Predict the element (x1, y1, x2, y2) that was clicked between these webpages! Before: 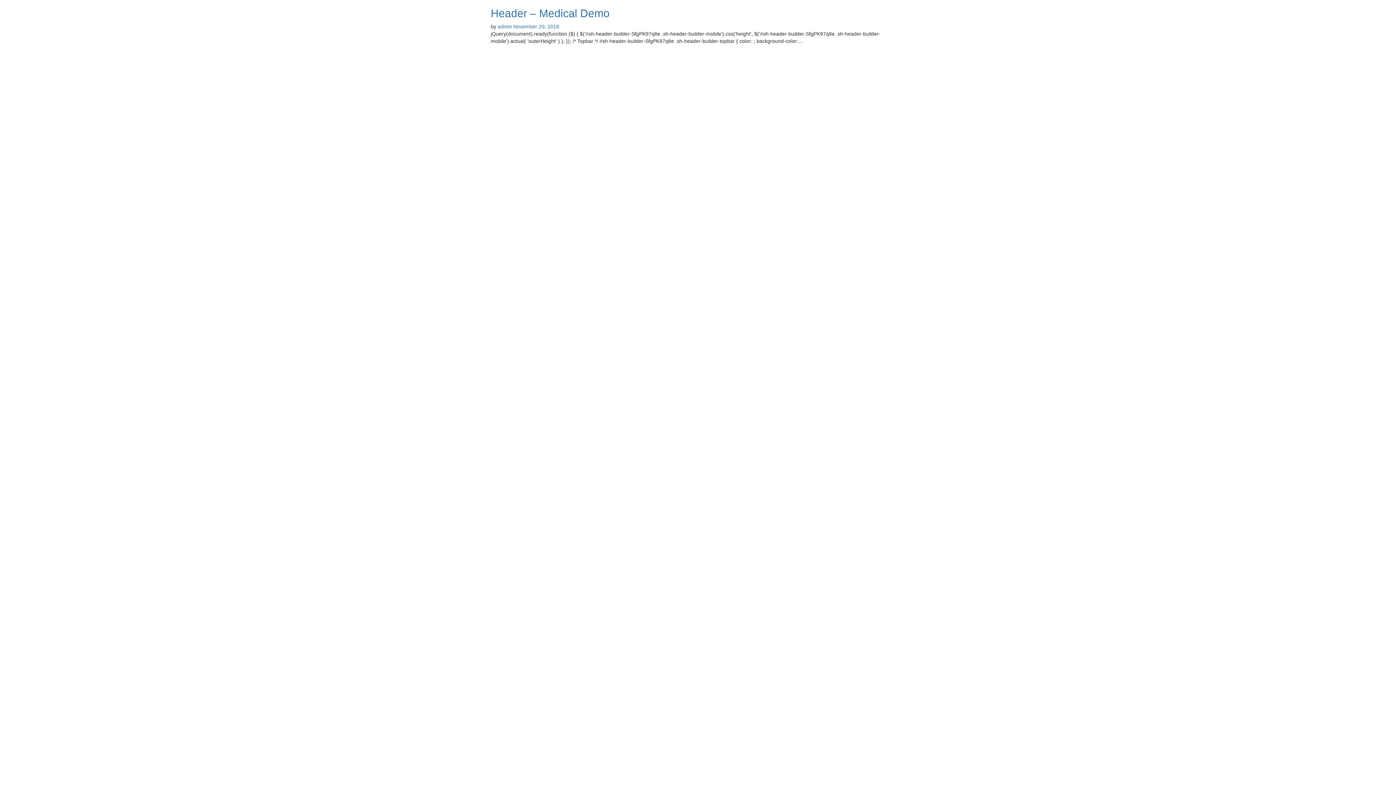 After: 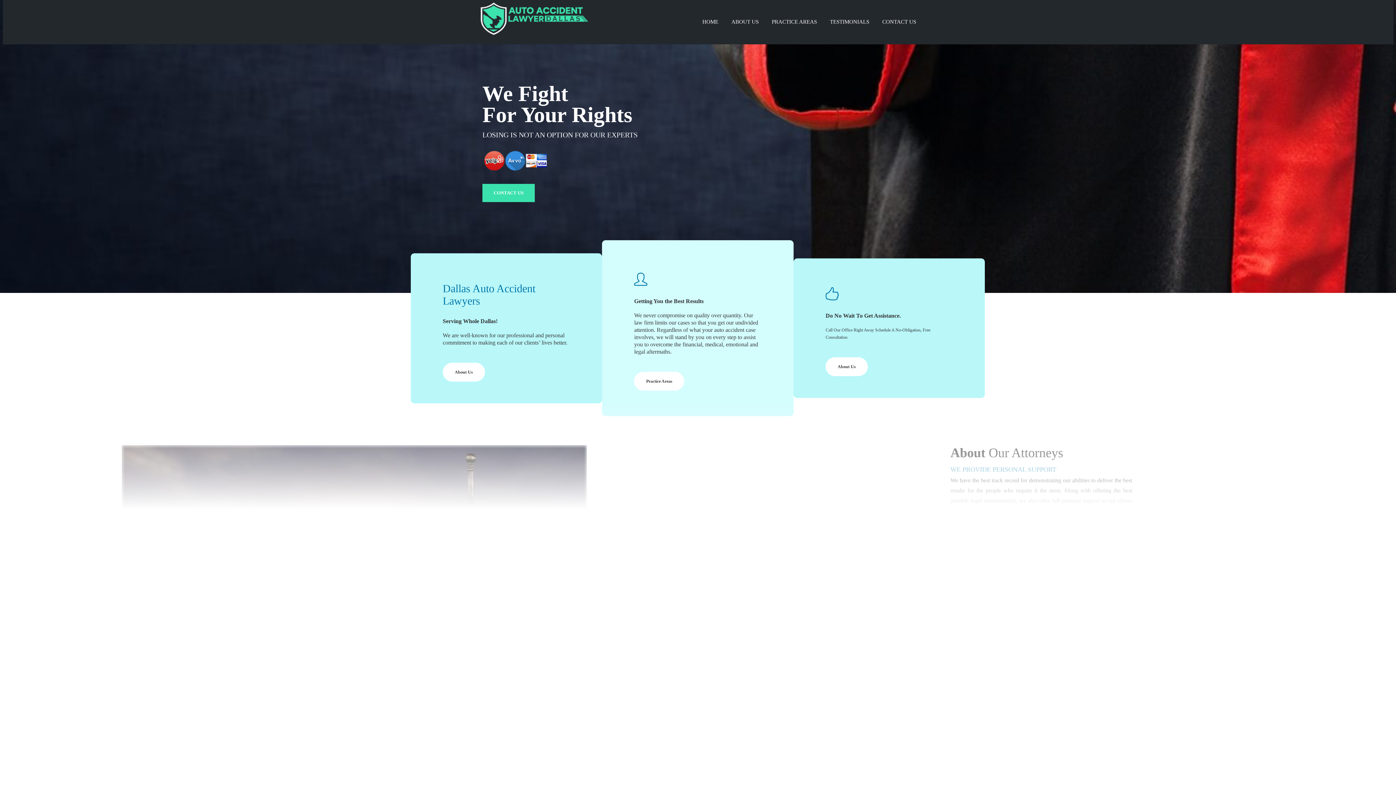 Action: label: Header – Medical Demo bbox: (490, 7, 905, 19)